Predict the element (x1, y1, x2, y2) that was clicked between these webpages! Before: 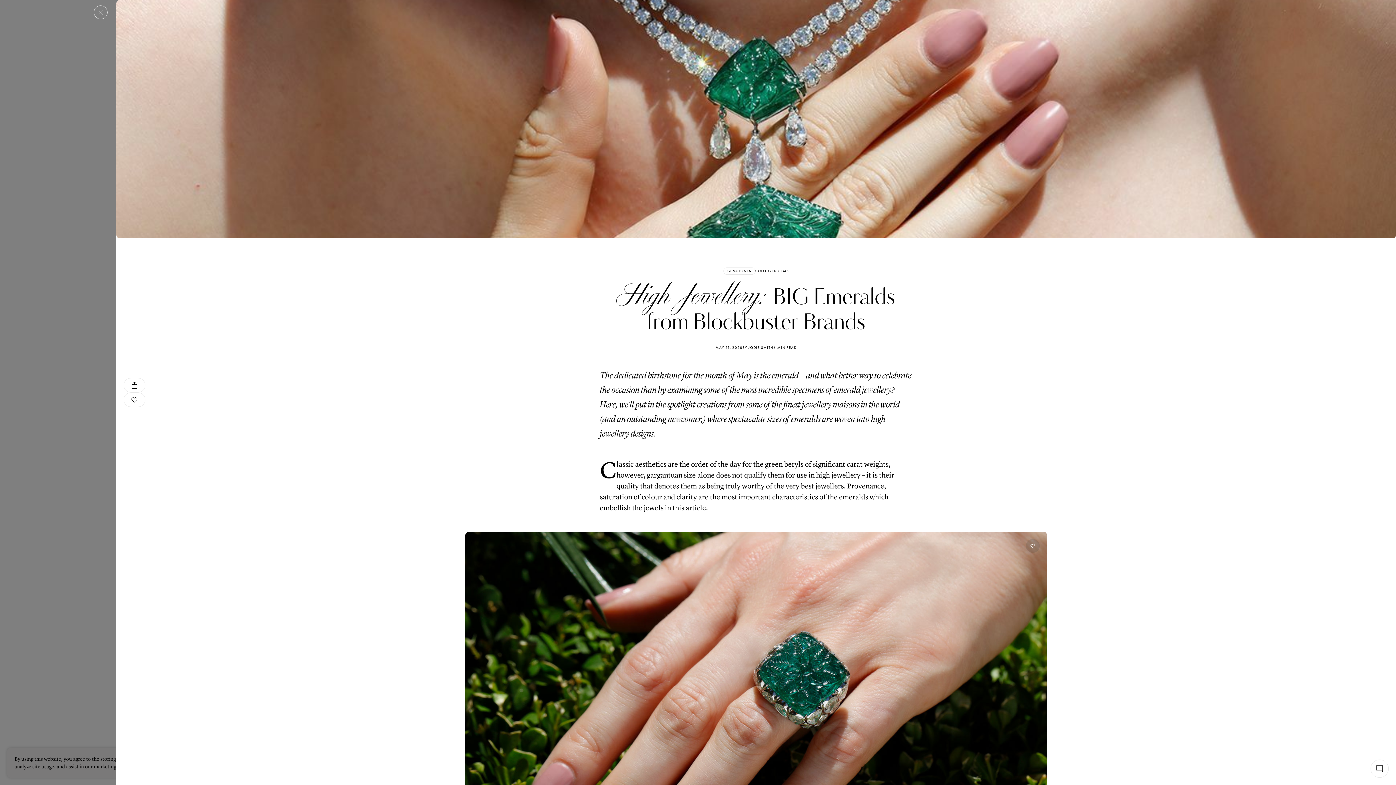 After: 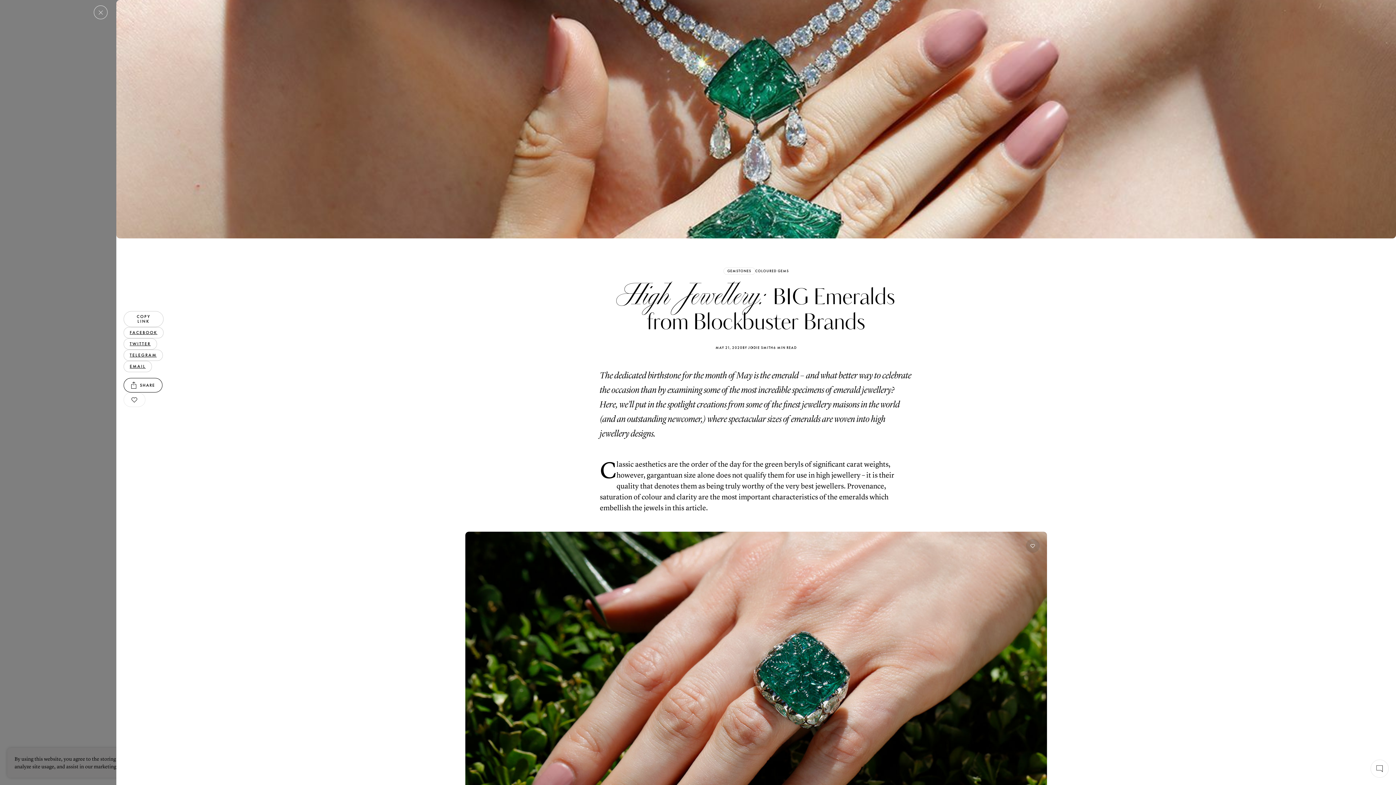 Action: label: SHARE bbox: (123, 378, 145, 392)